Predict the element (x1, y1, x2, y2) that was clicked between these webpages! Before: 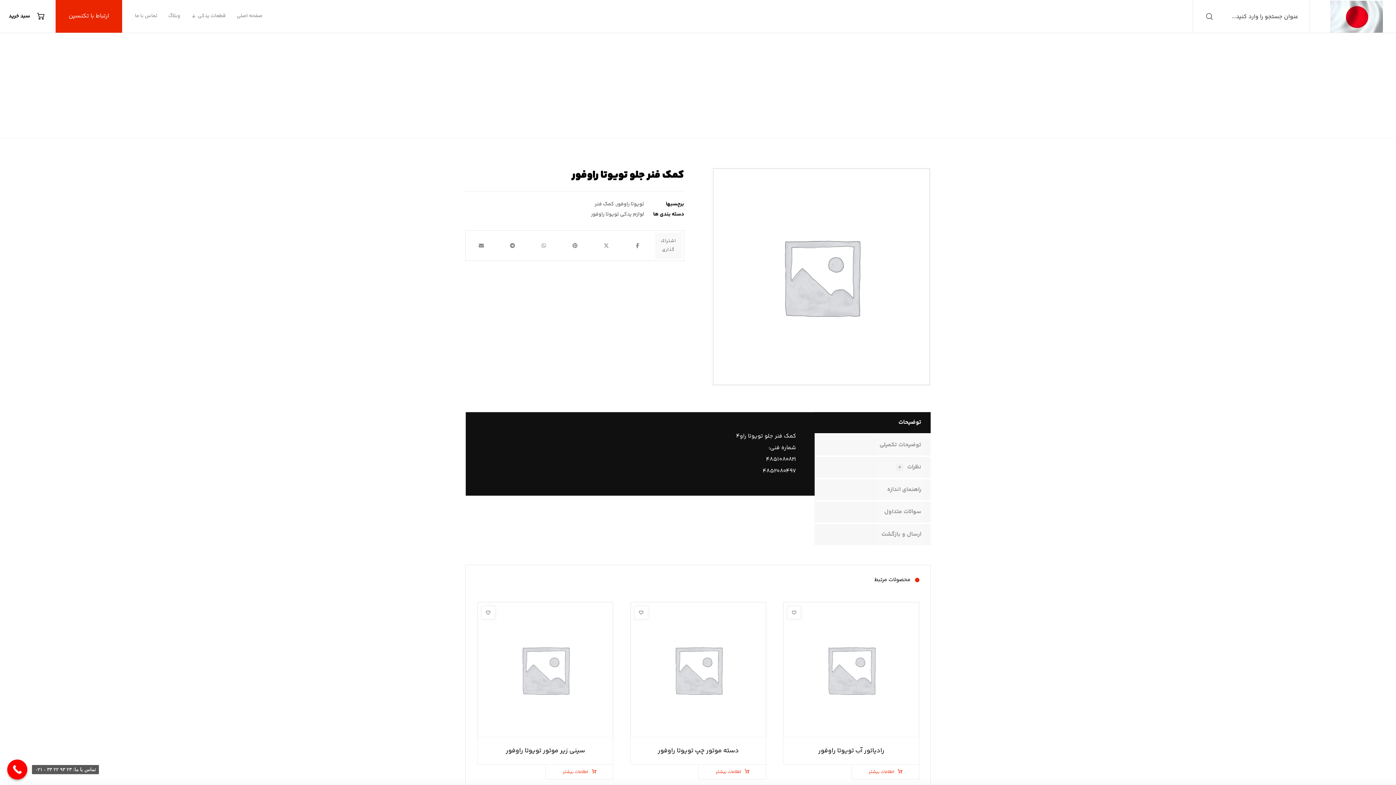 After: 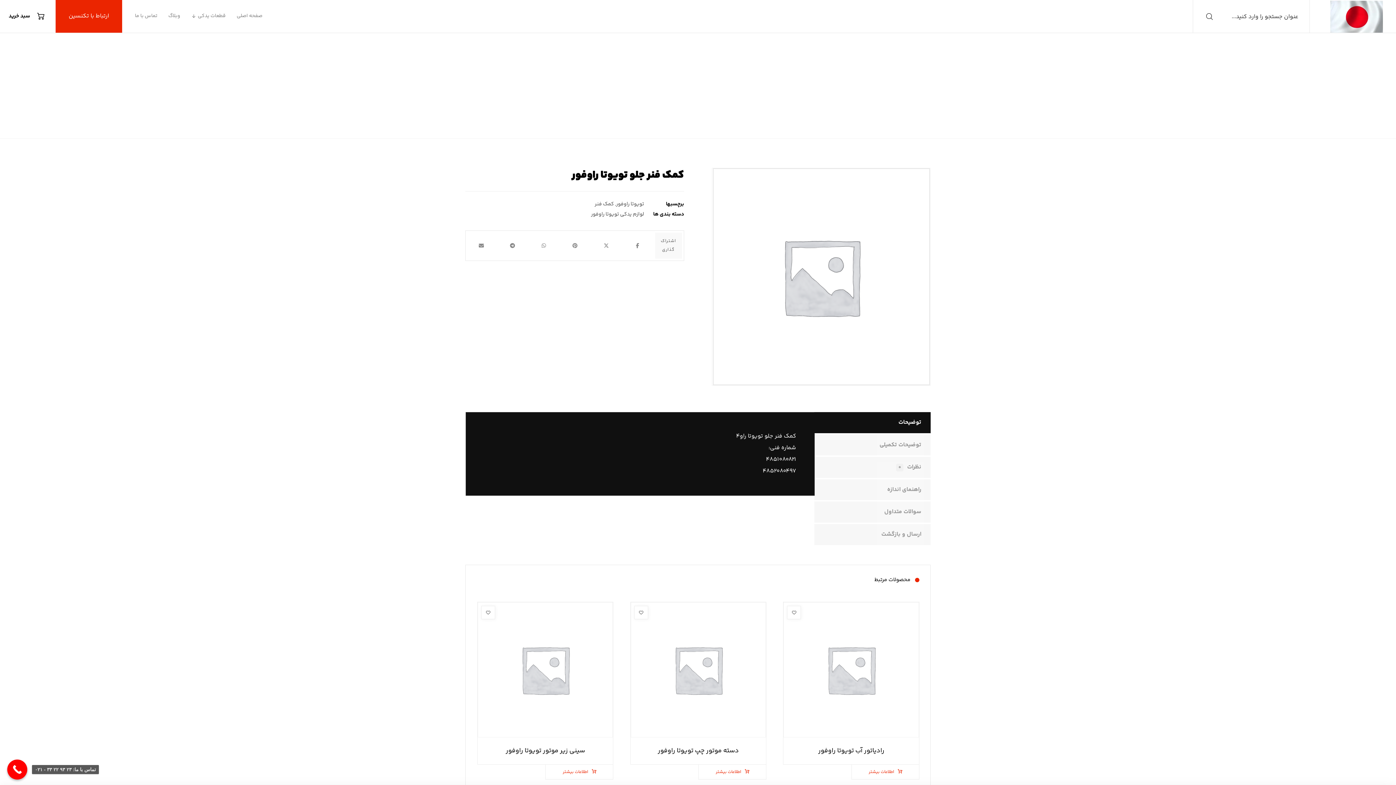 Action: bbox: (7, 760, 27, 780) label: تماس با ما: ۲۳ ۹۳ ۲۲ ۳۳ - ۰۲۱